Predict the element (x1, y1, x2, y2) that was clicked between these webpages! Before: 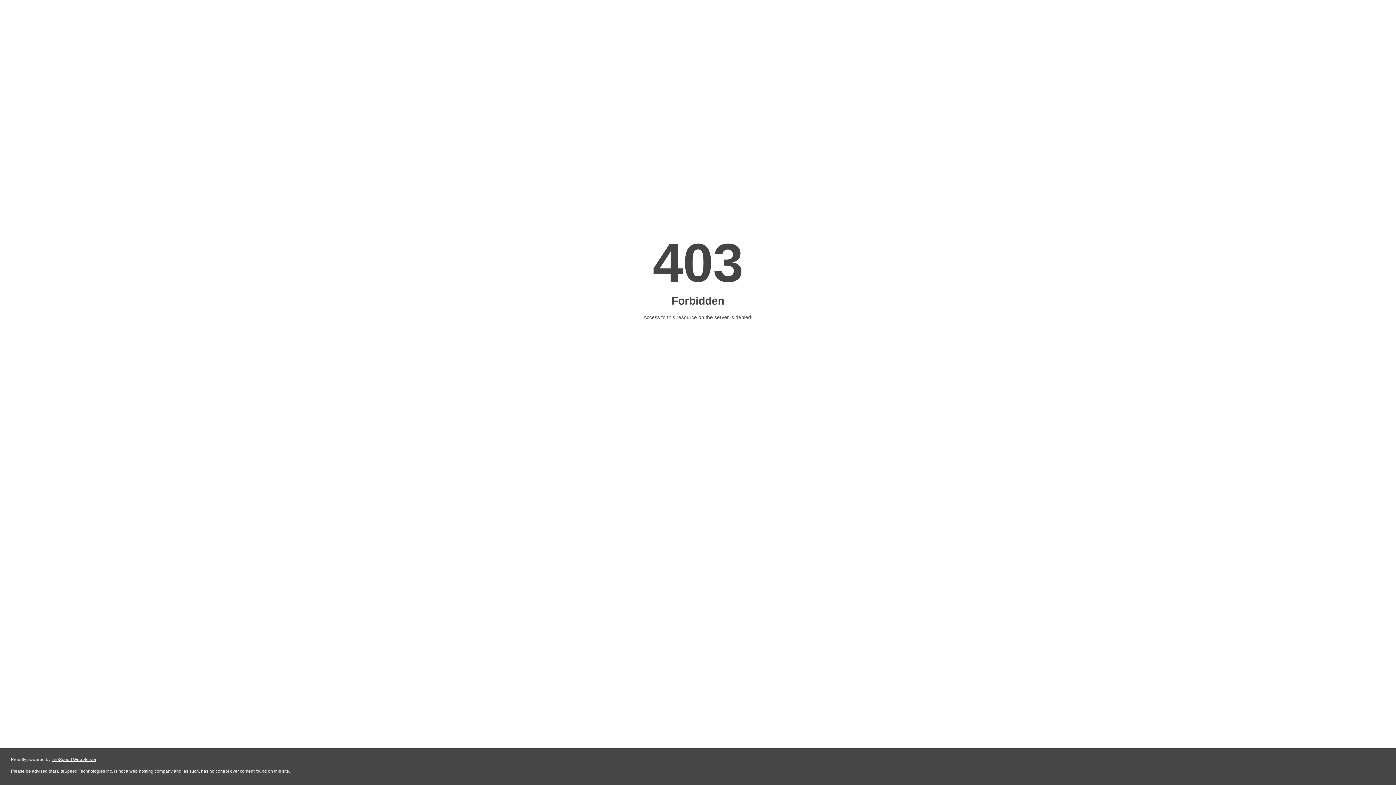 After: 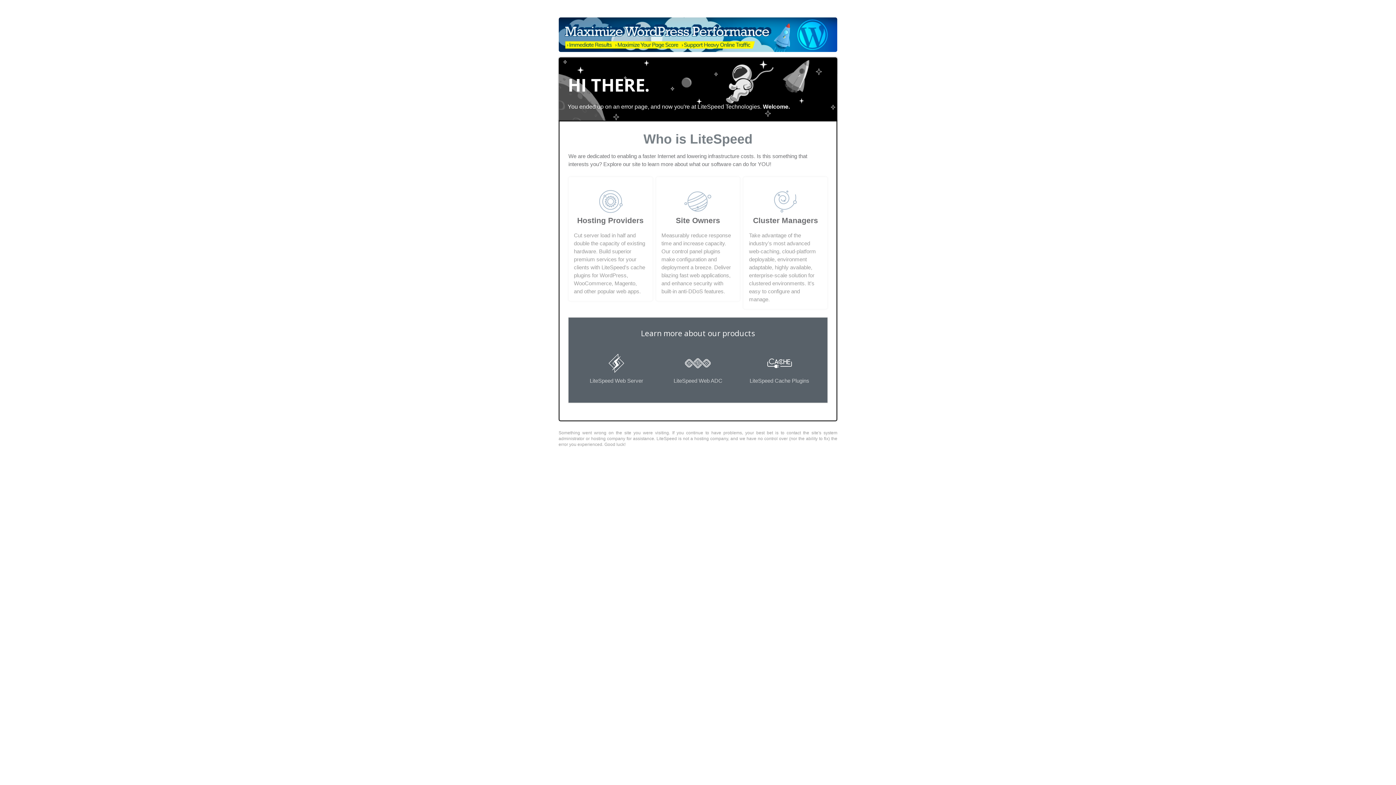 Action: label: LiteSpeed Web Server bbox: (51, 757, 96, 762)